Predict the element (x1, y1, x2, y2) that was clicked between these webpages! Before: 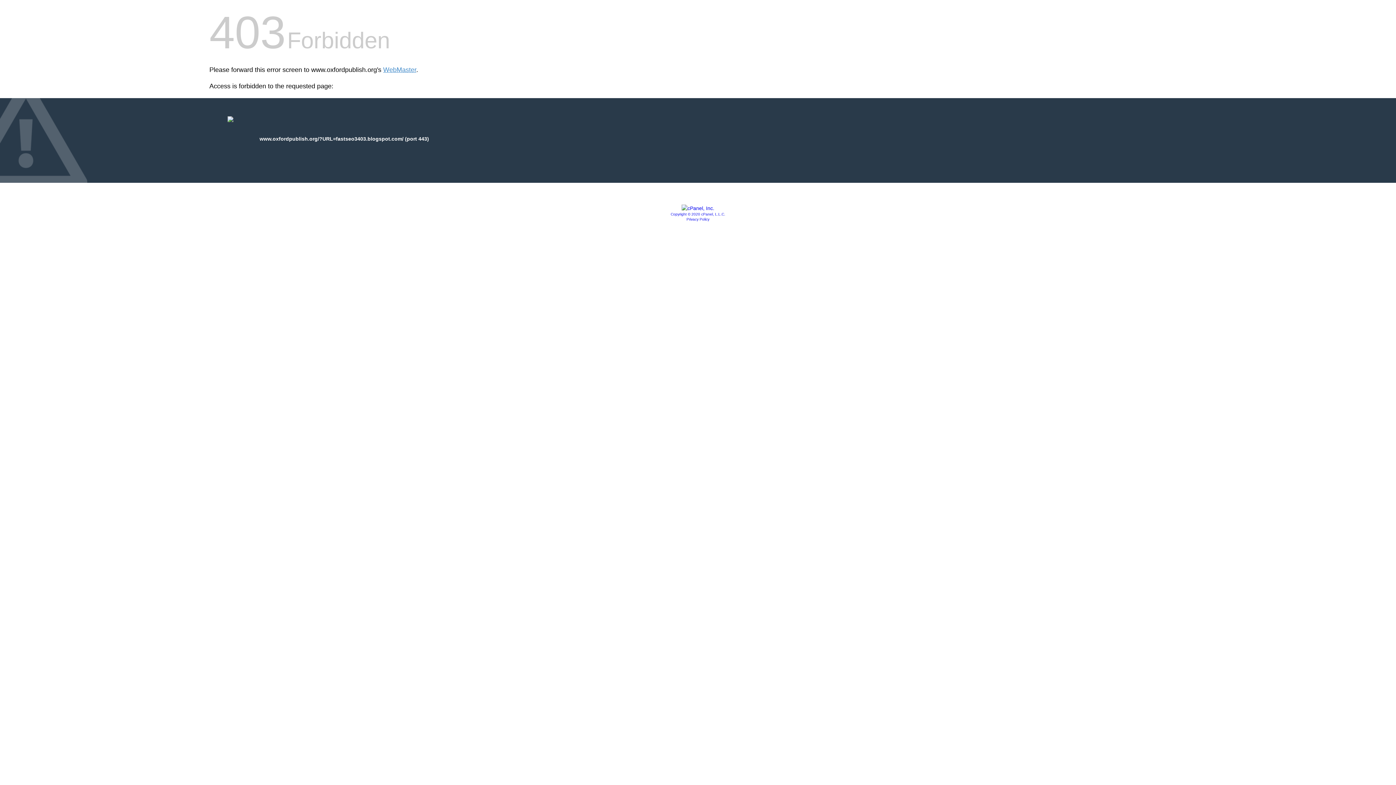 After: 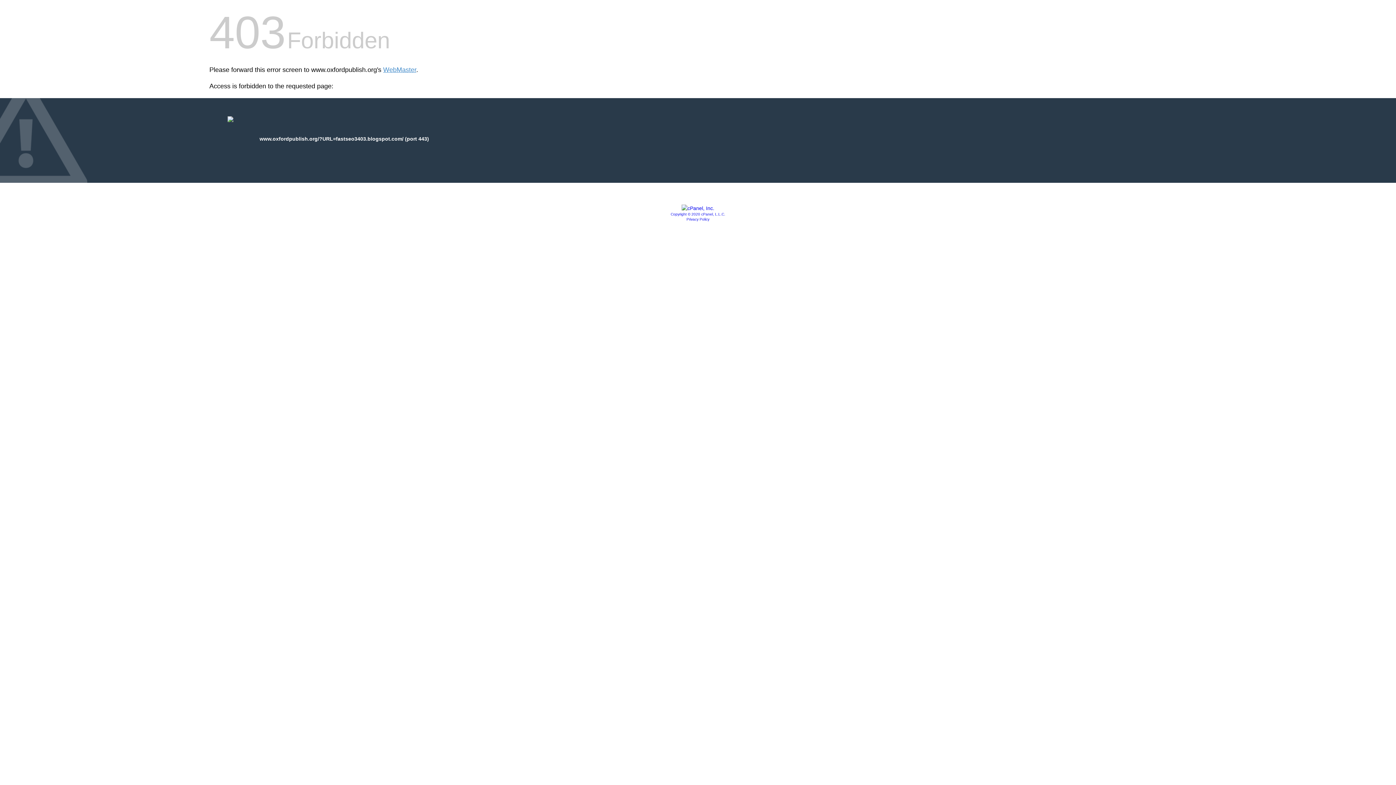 Action: bbox: (686, 217, 709, 221) label: Privacy Policy